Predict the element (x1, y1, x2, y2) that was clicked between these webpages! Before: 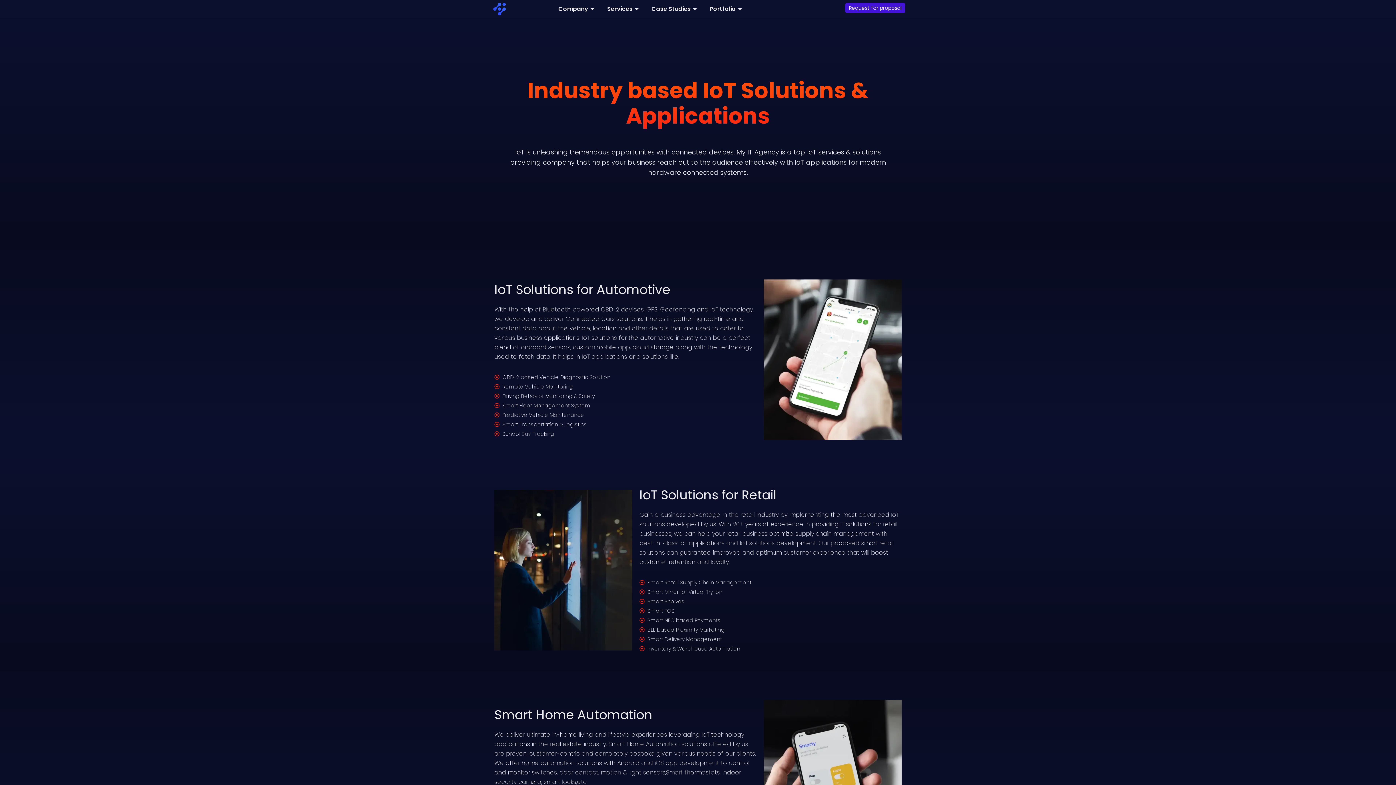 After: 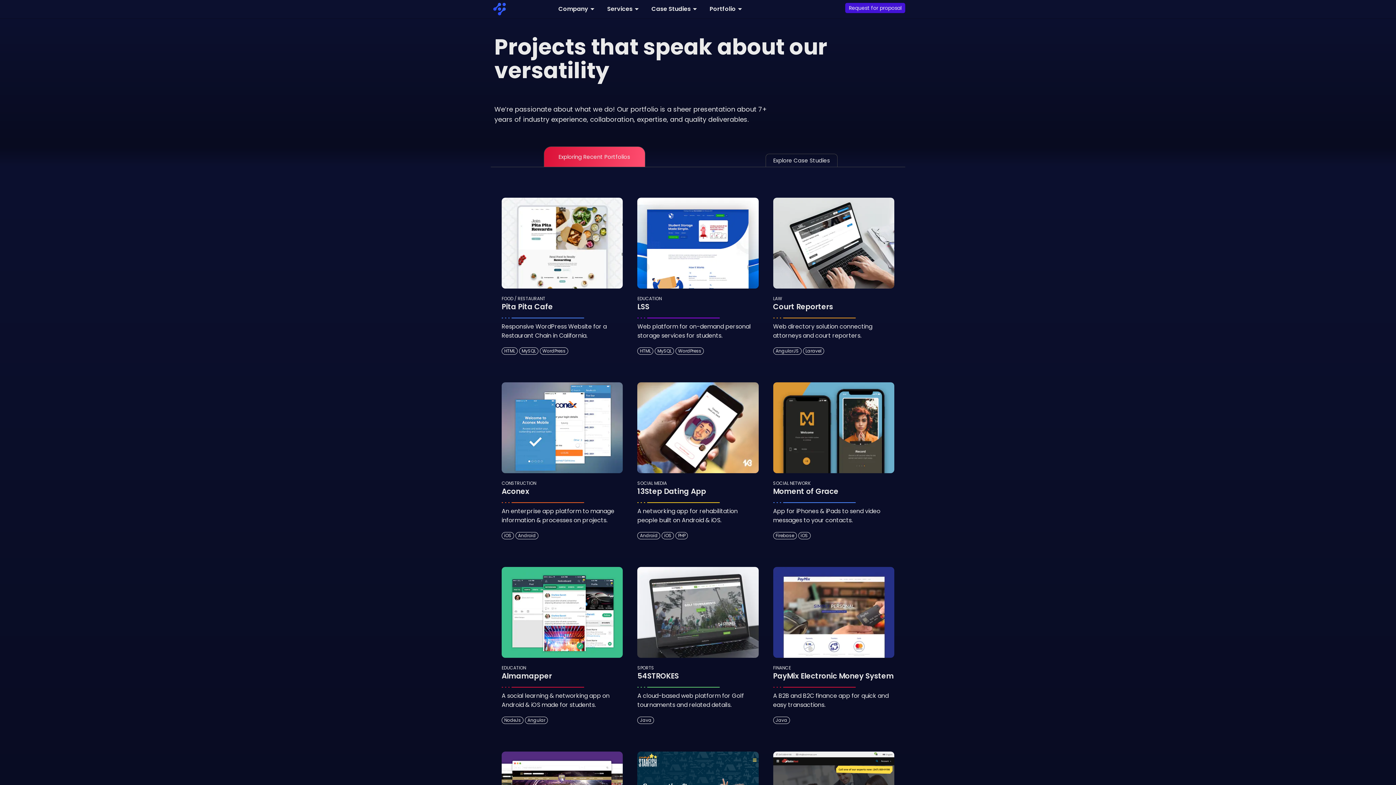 Action: label: Portfolio bbox: (704, 0, 749, 18)